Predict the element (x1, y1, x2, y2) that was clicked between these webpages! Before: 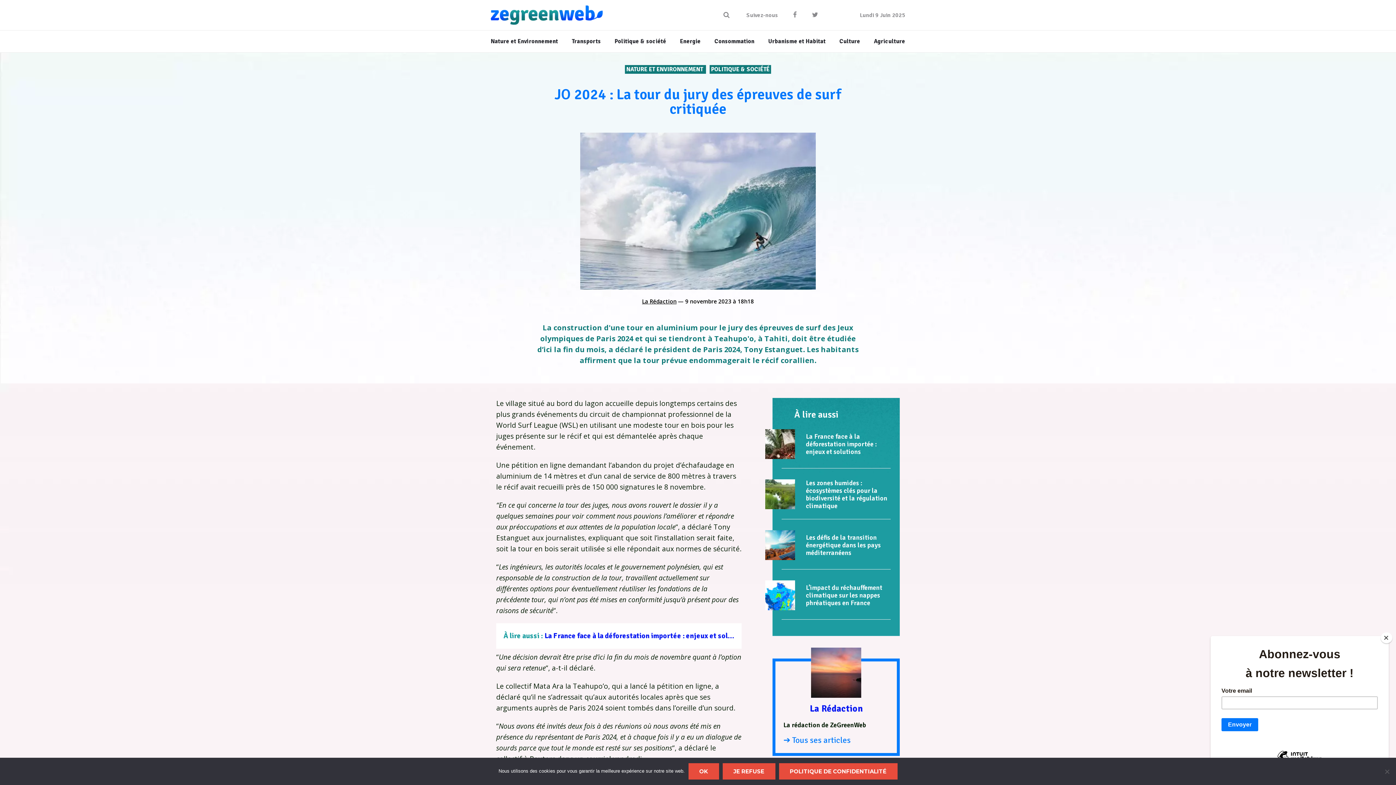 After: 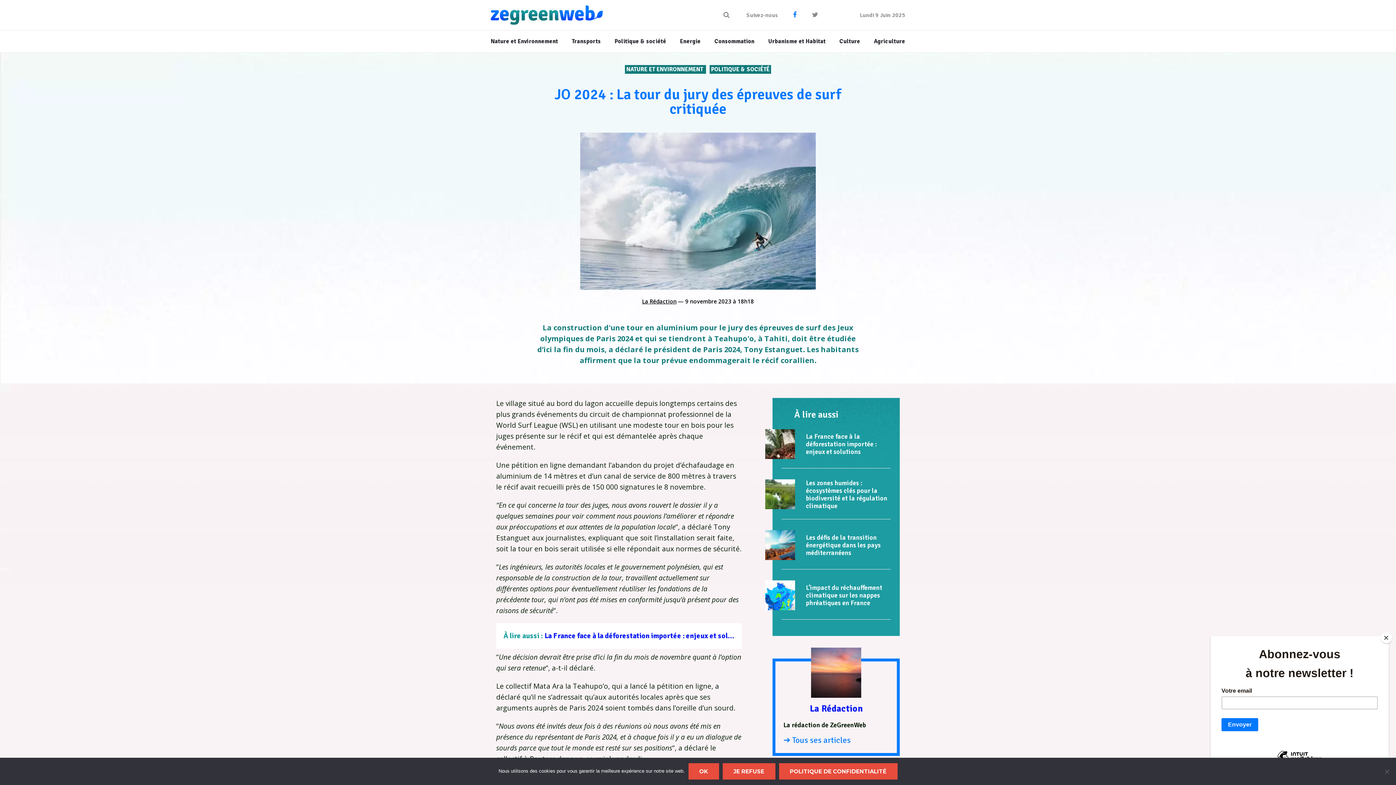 Action: bbox: (787, 10, 799, 18)